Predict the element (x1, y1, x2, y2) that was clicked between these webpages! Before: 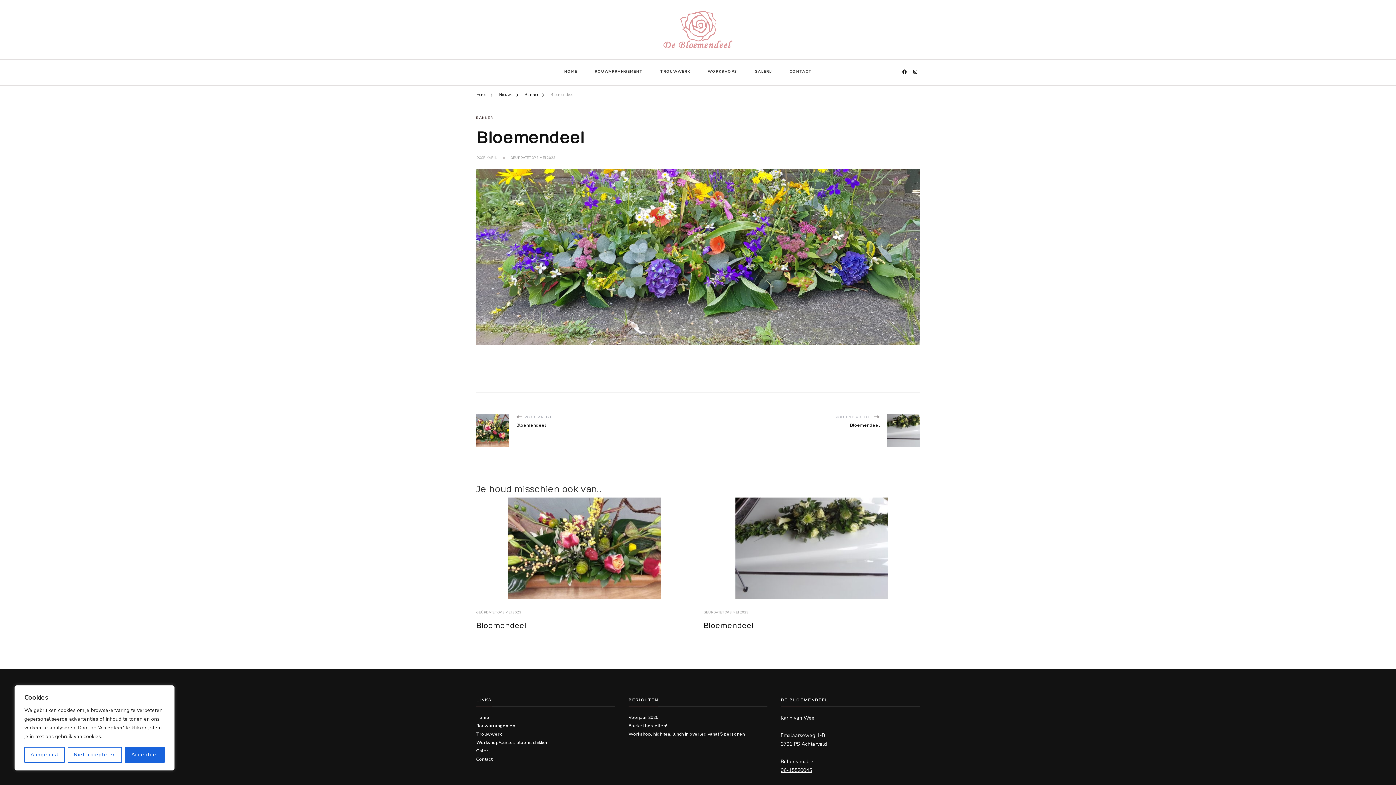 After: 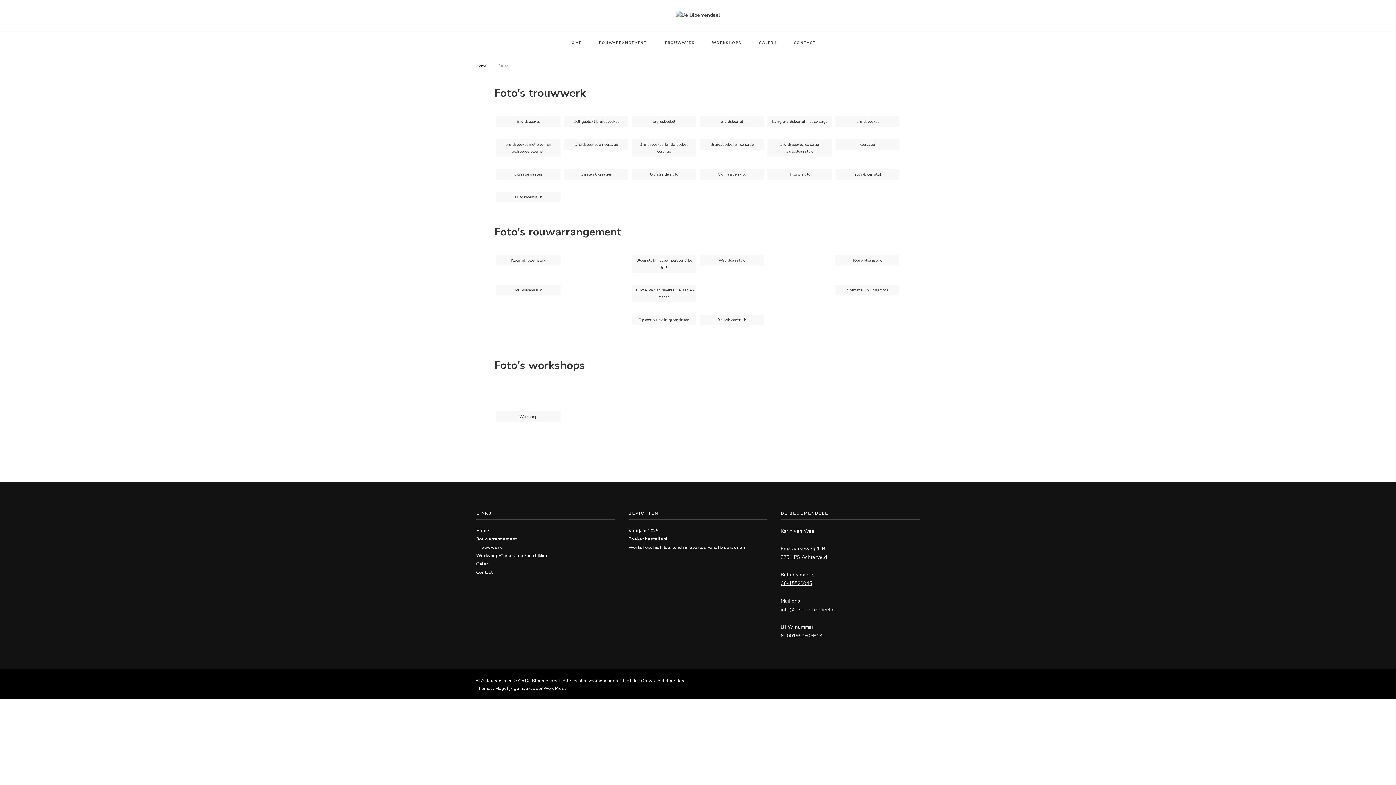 Action: label: GALERIJ bbox: (746, 63, 780, 80)